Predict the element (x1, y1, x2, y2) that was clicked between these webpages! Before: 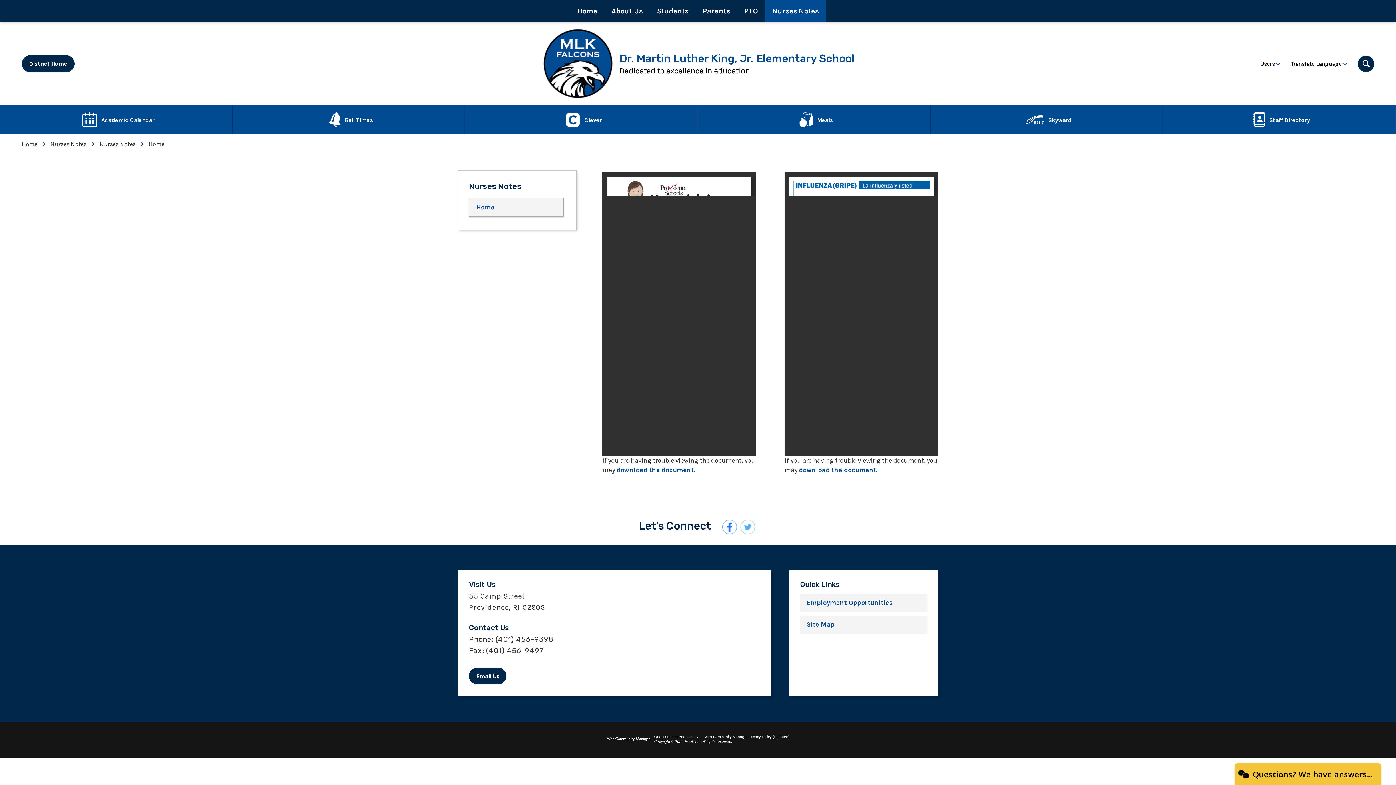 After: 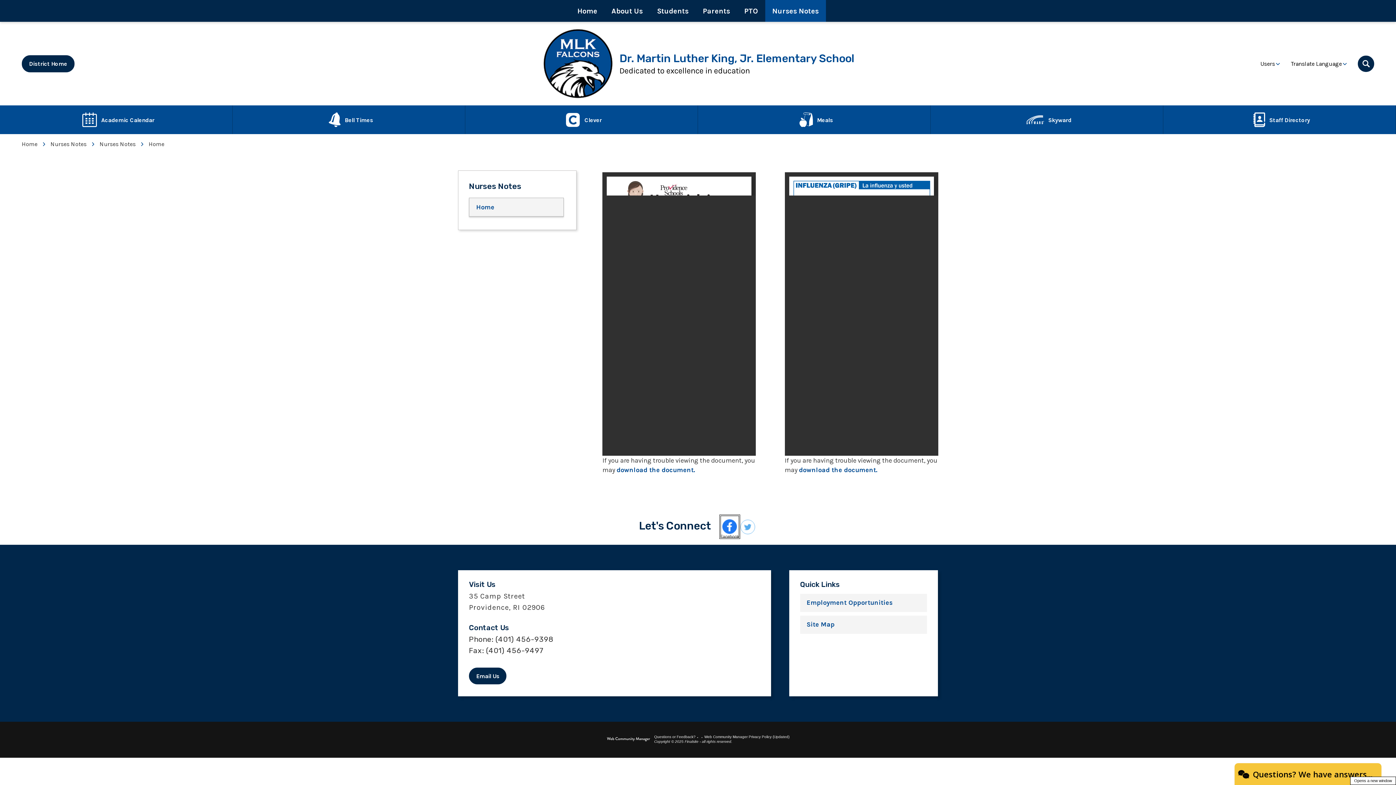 Action: label: Facebook - Opens a new window bbox: (720, 515, 739, 538)